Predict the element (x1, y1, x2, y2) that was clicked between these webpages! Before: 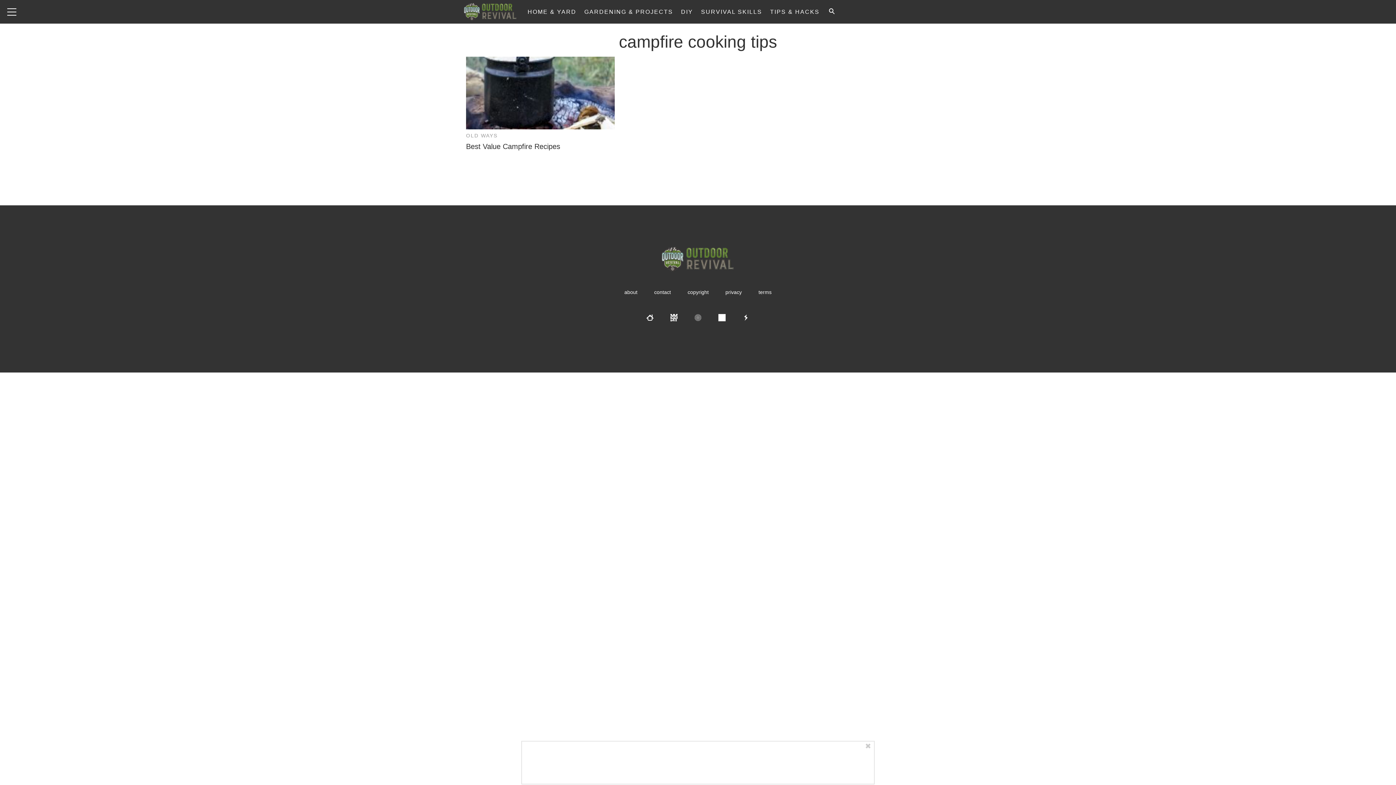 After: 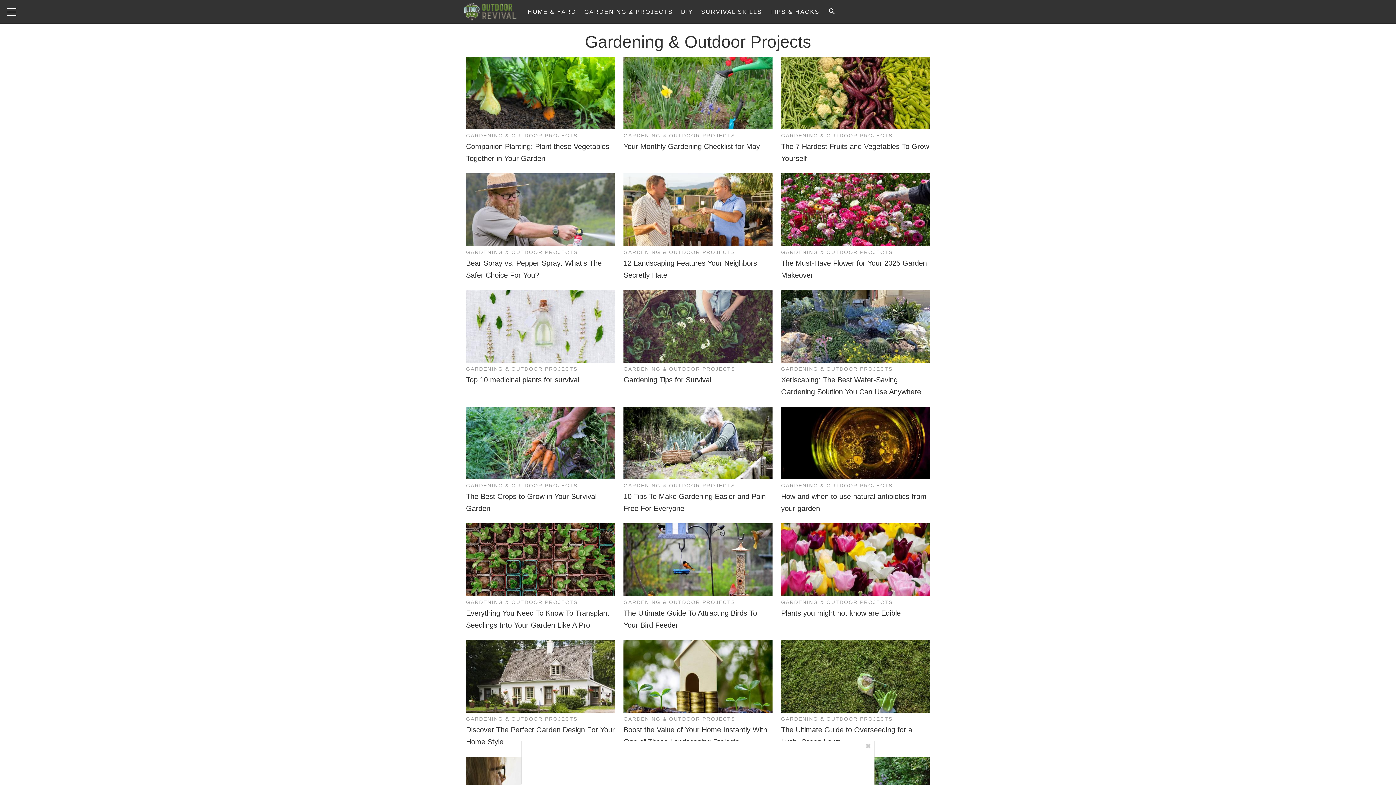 Action: label: GARDENING & PROJECTS bbox: (581, 0, 676, 23)